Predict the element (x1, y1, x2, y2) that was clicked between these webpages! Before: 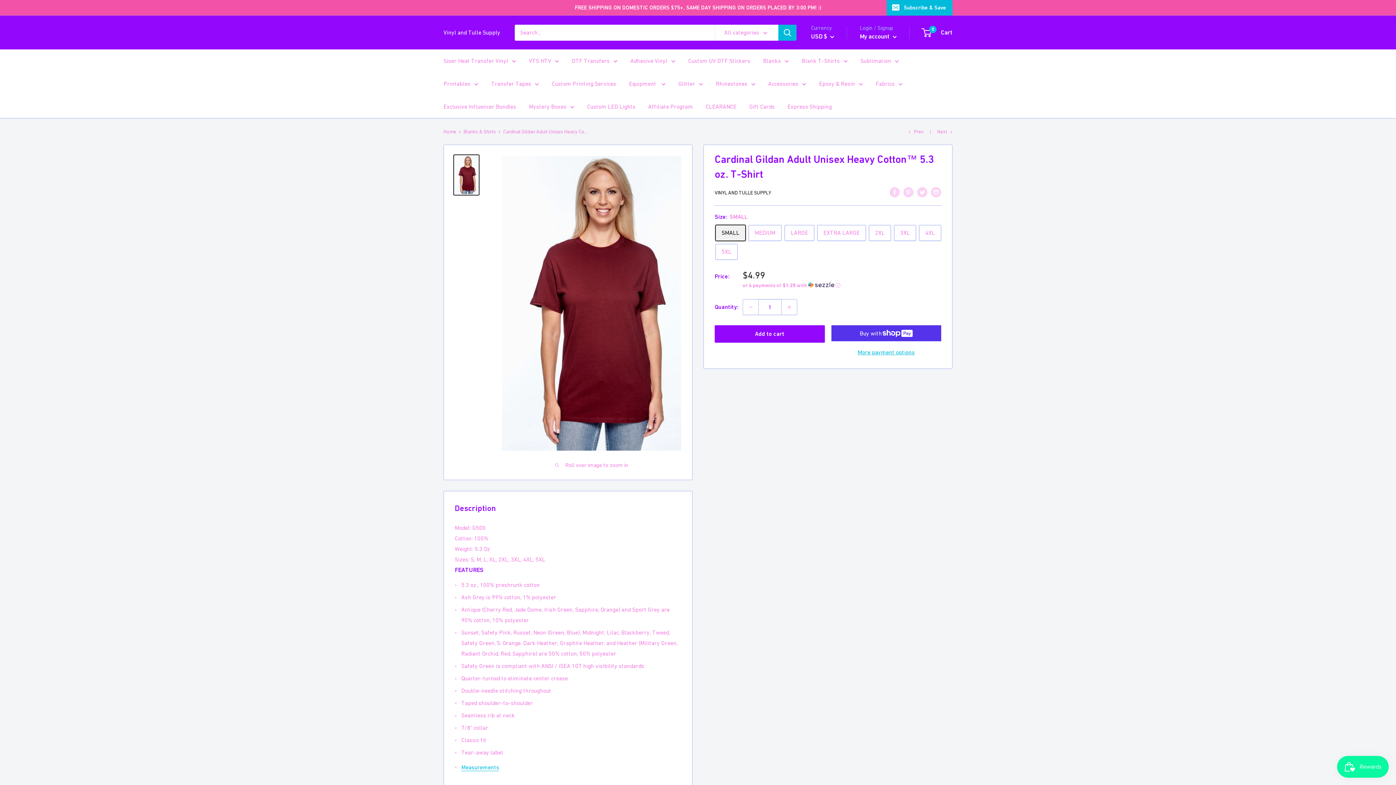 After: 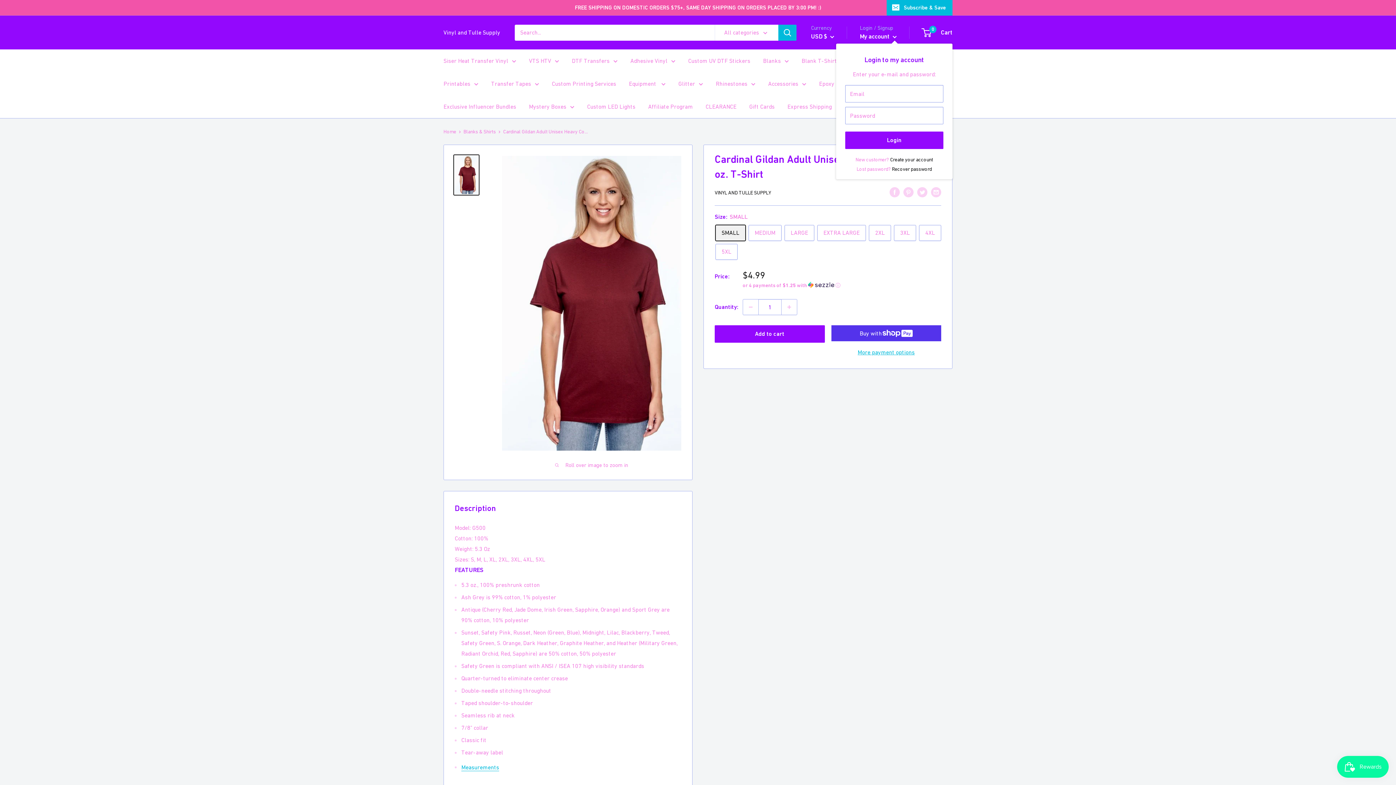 Action: label: My account  bbox: (860, 30, 897, 42)